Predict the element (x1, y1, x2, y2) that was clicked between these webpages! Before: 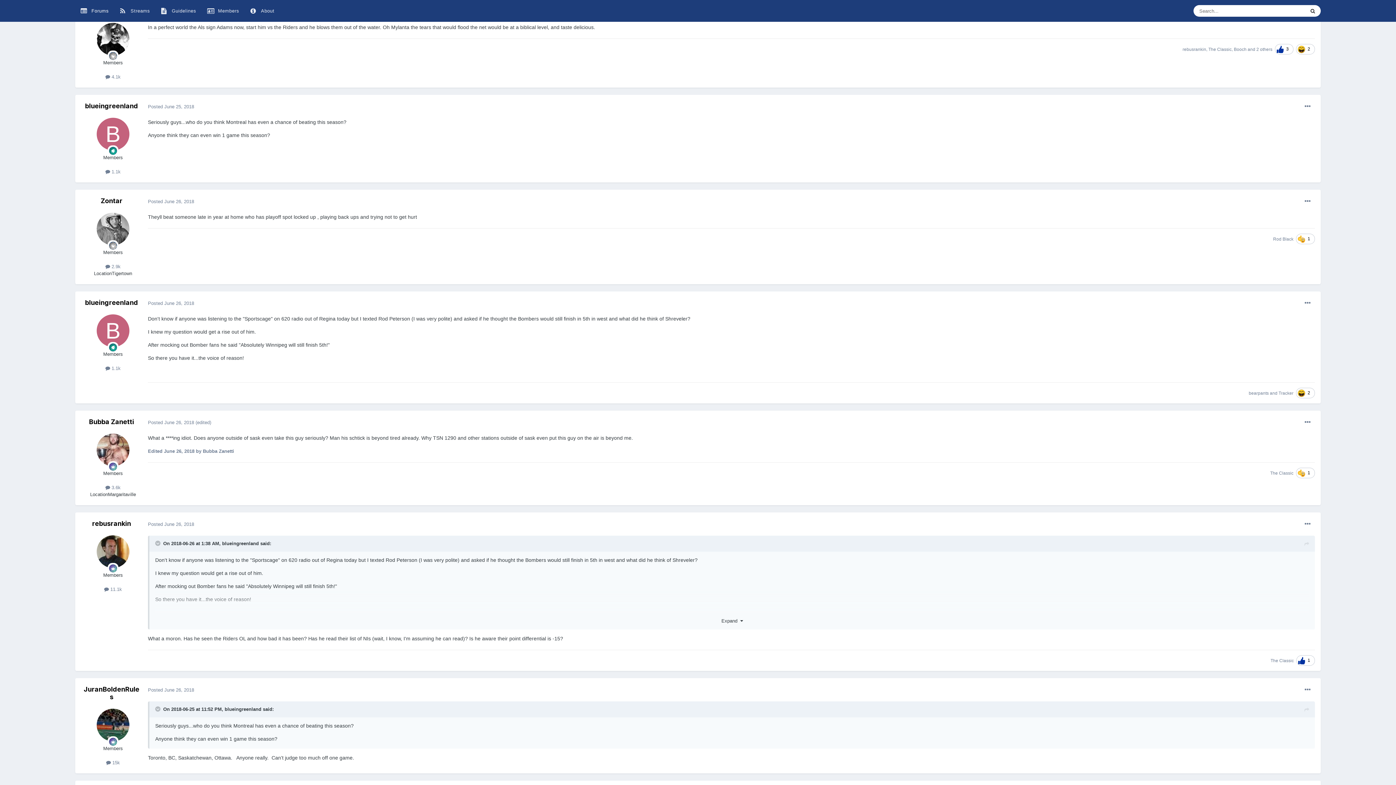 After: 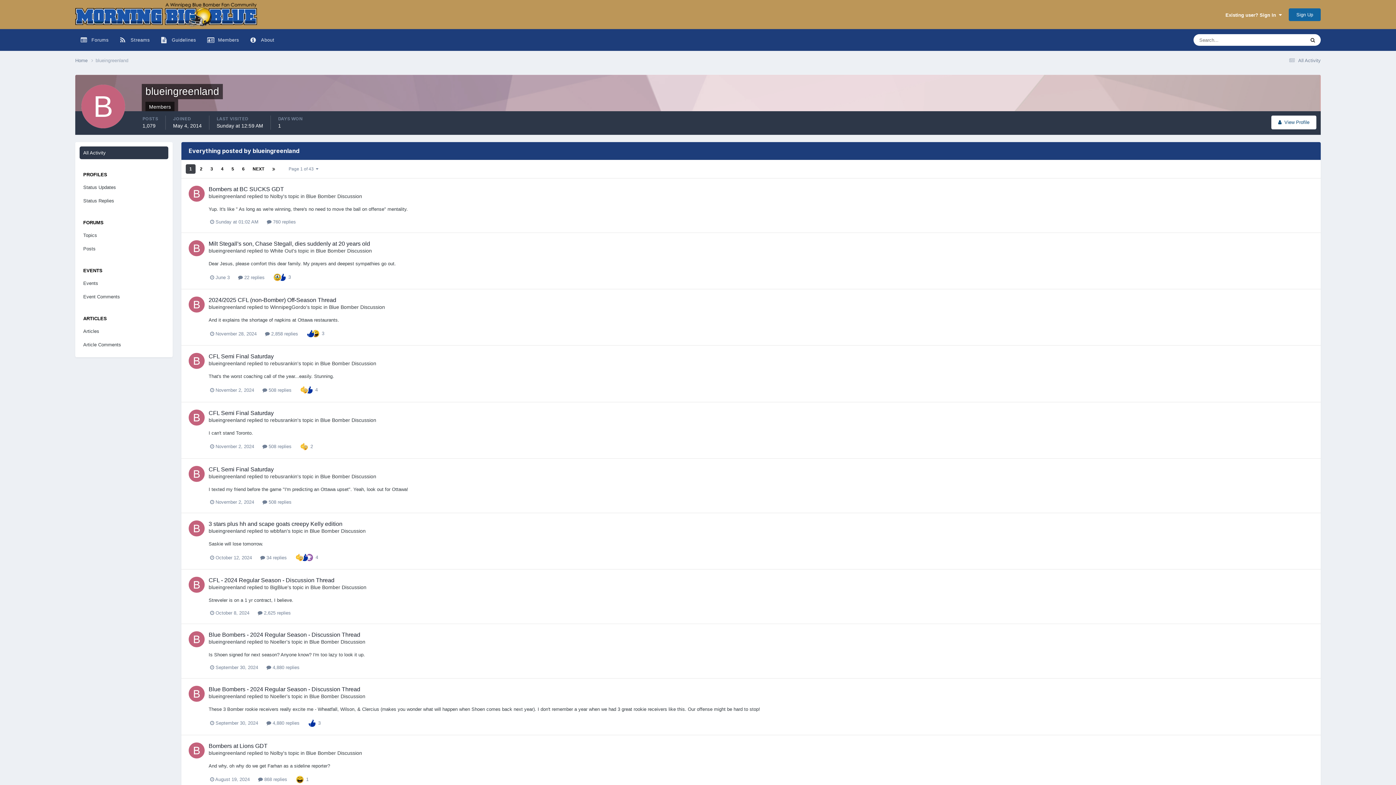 Action: bbox: (105, 169, 120, 174) label:  1.1k